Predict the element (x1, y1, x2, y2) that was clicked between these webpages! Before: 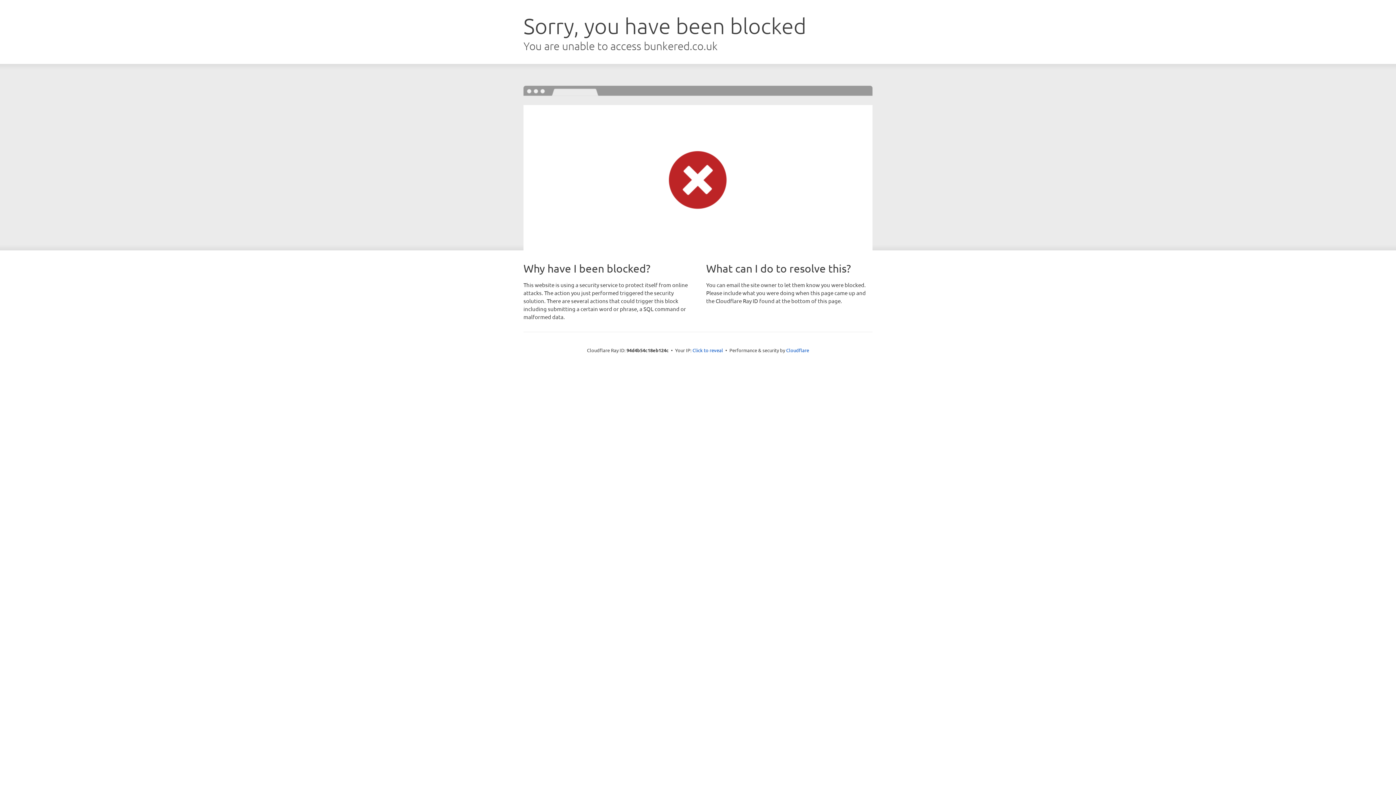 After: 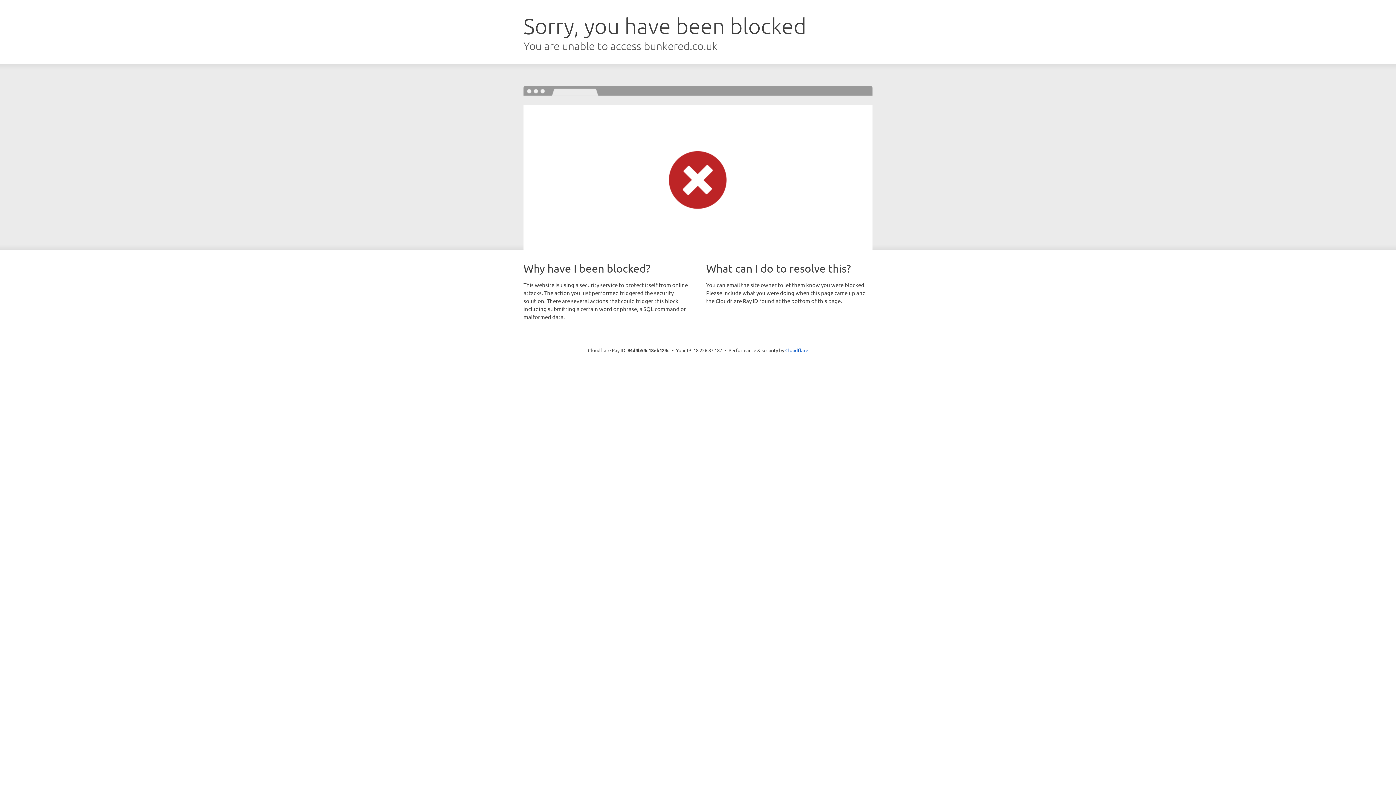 Action: label: Click to reveal bbox: (692, 346, 723, 353)